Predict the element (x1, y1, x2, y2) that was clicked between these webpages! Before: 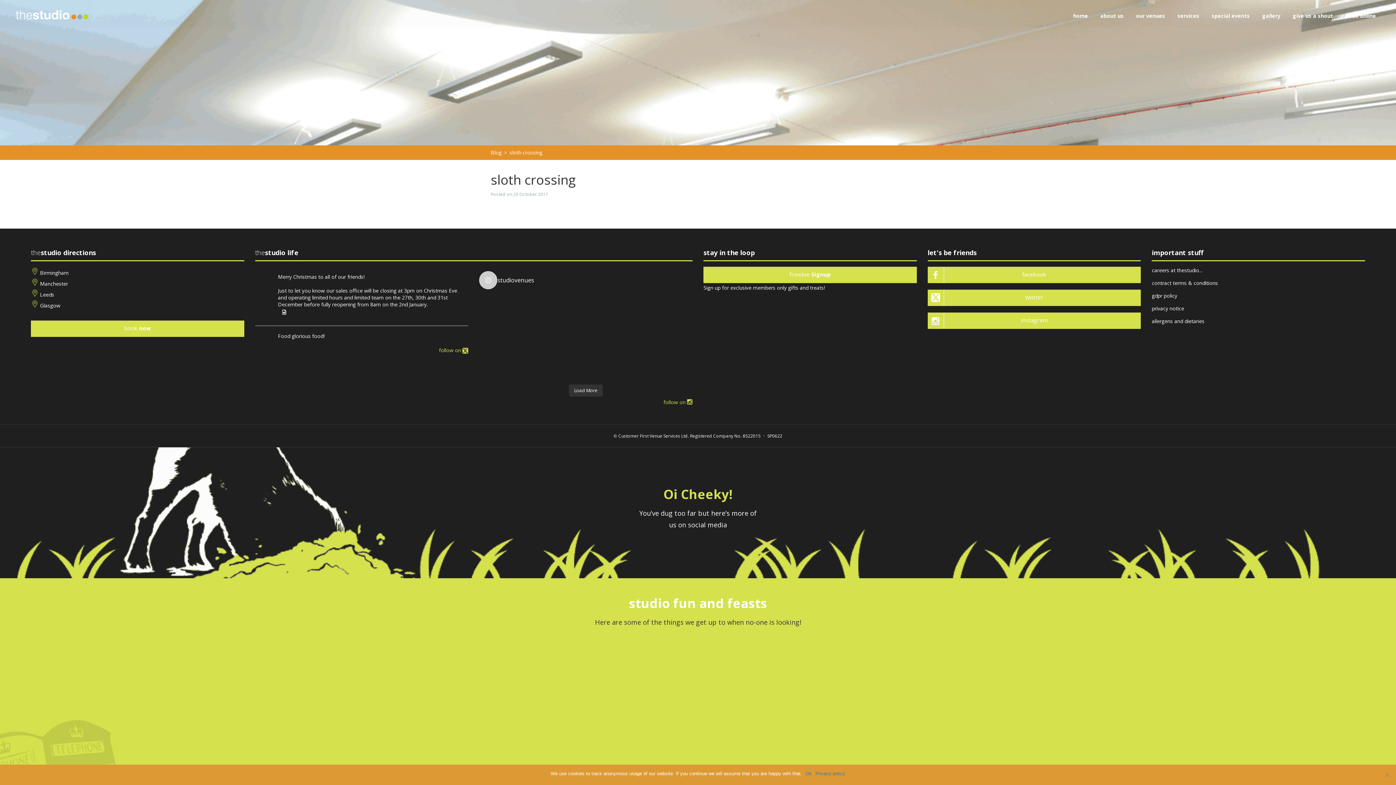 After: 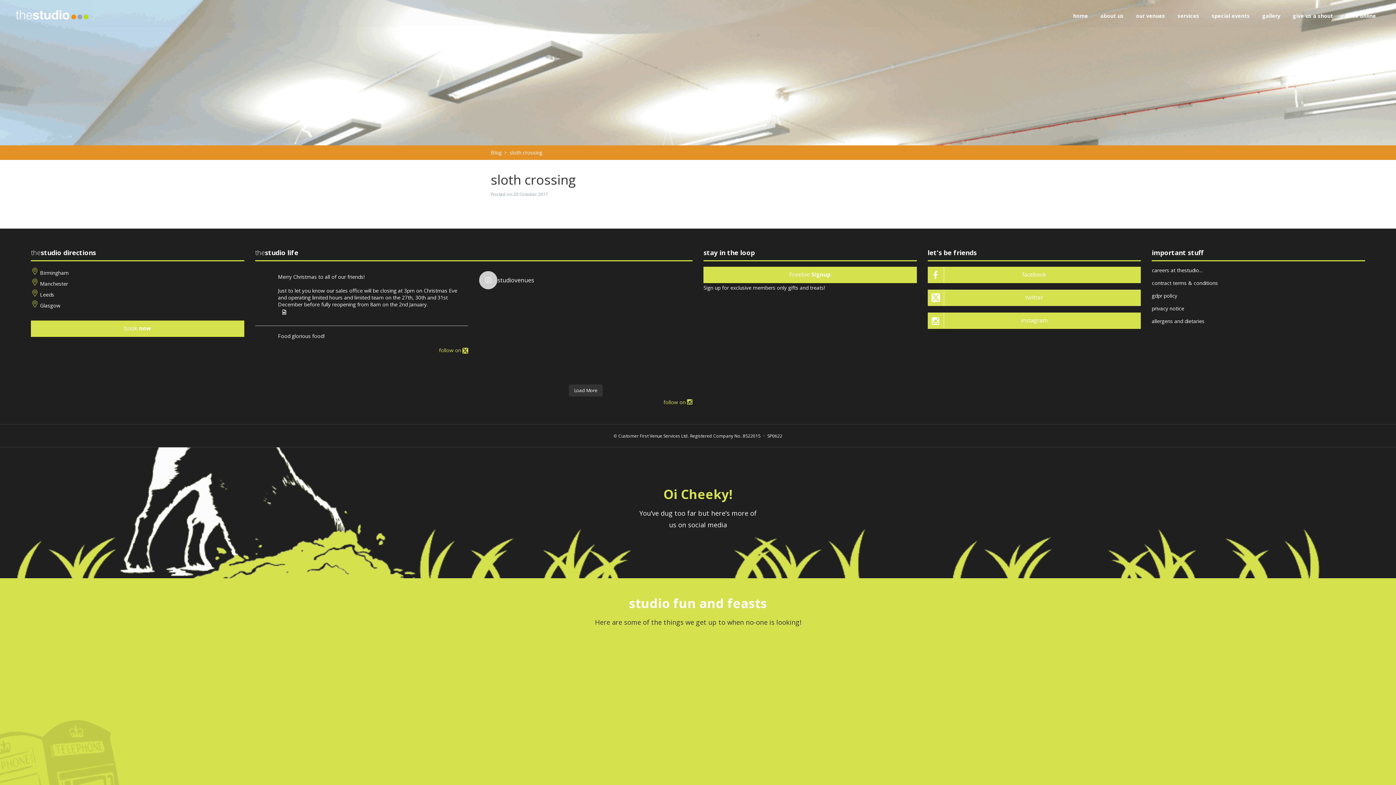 Action: label: Ok bbox: (805, 770, 812, 777)